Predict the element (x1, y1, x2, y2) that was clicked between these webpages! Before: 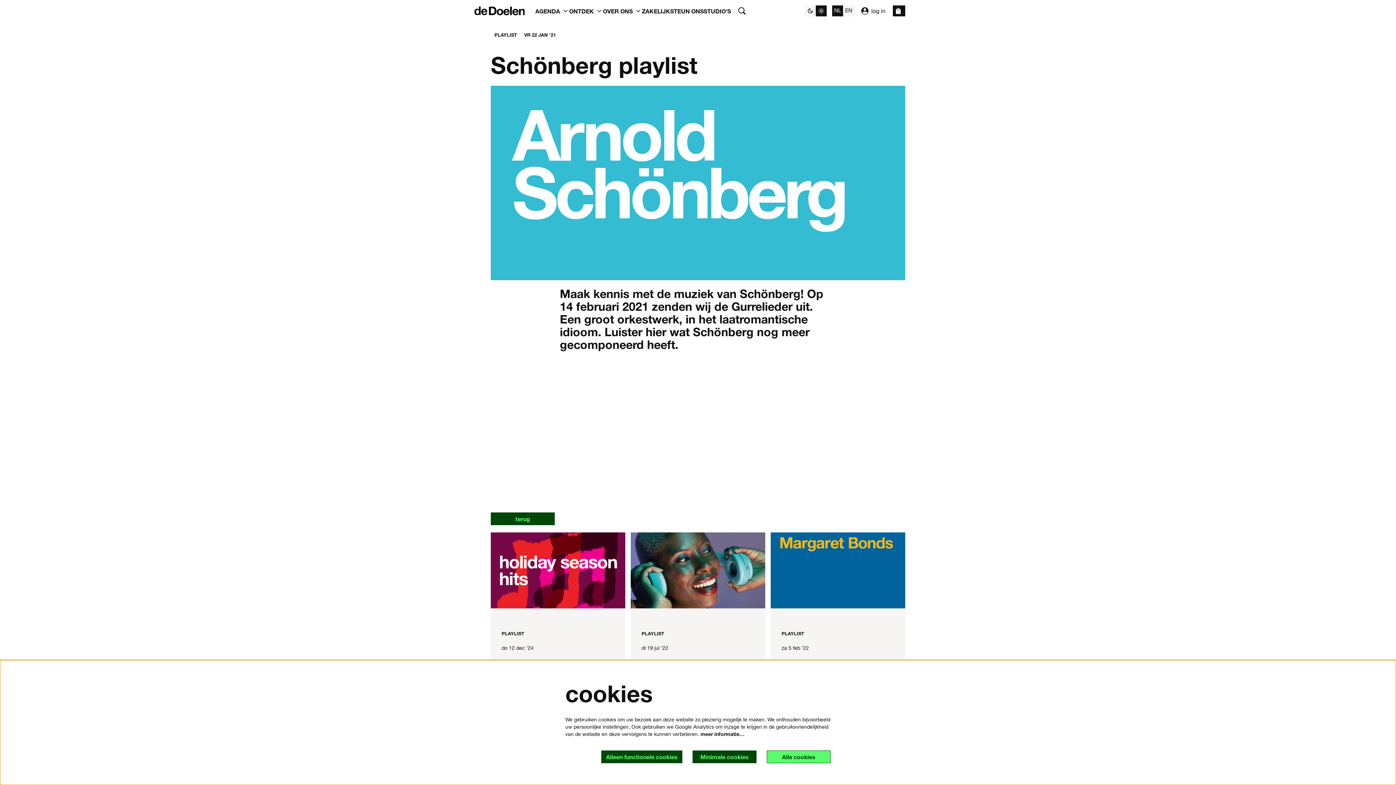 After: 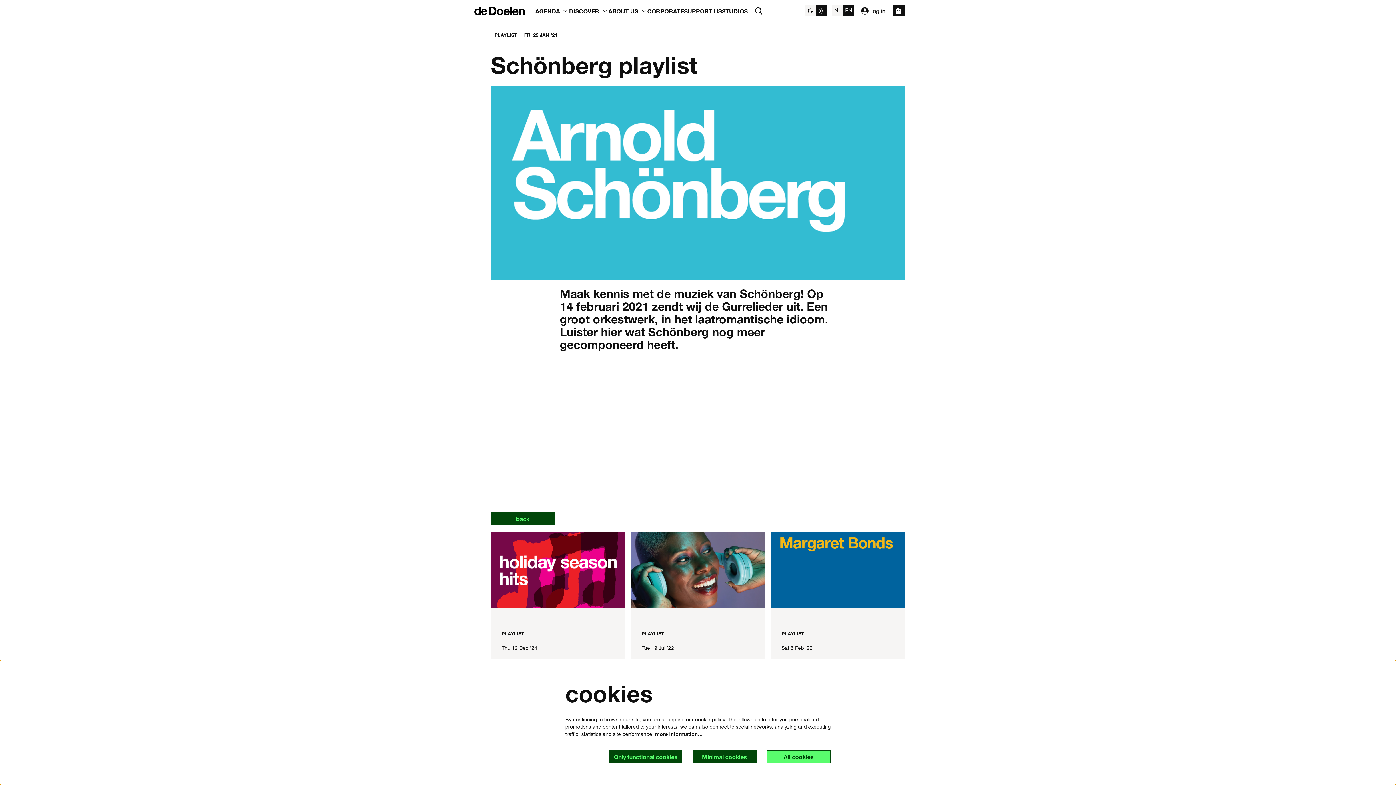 Action: bbox: (843, 5, 854, 16) label: EN